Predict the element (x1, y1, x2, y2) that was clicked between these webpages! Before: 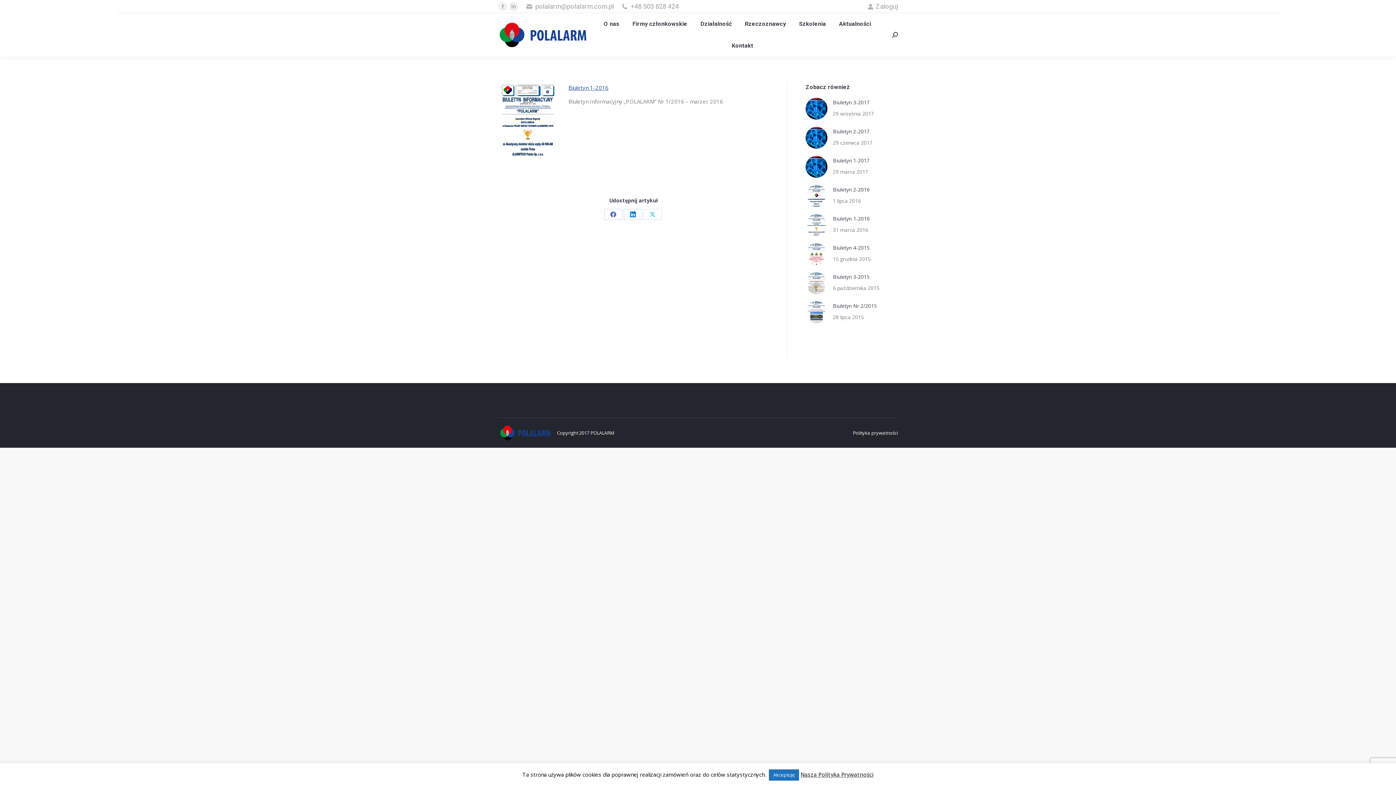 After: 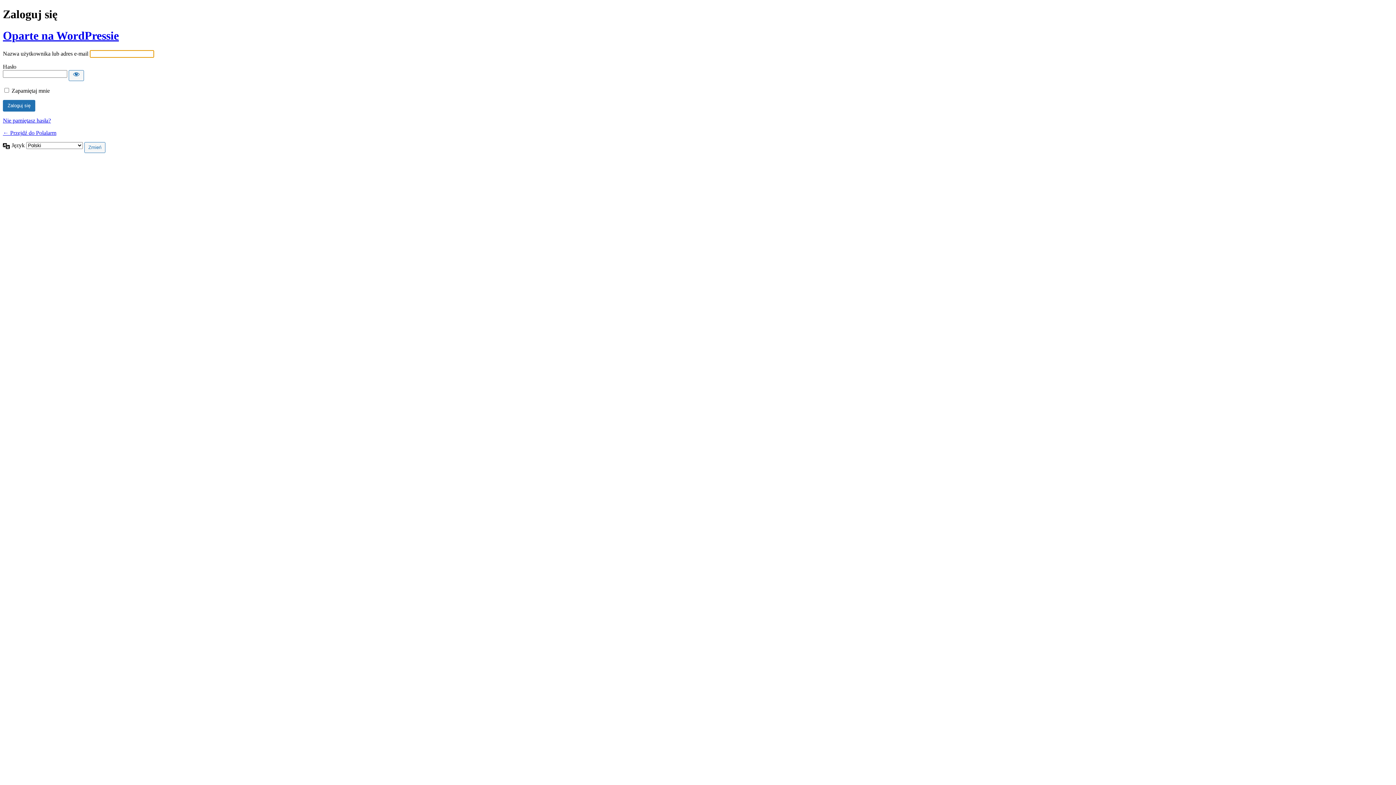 Action: label: Zaloguj bbox: (867, 2, 898, 10)